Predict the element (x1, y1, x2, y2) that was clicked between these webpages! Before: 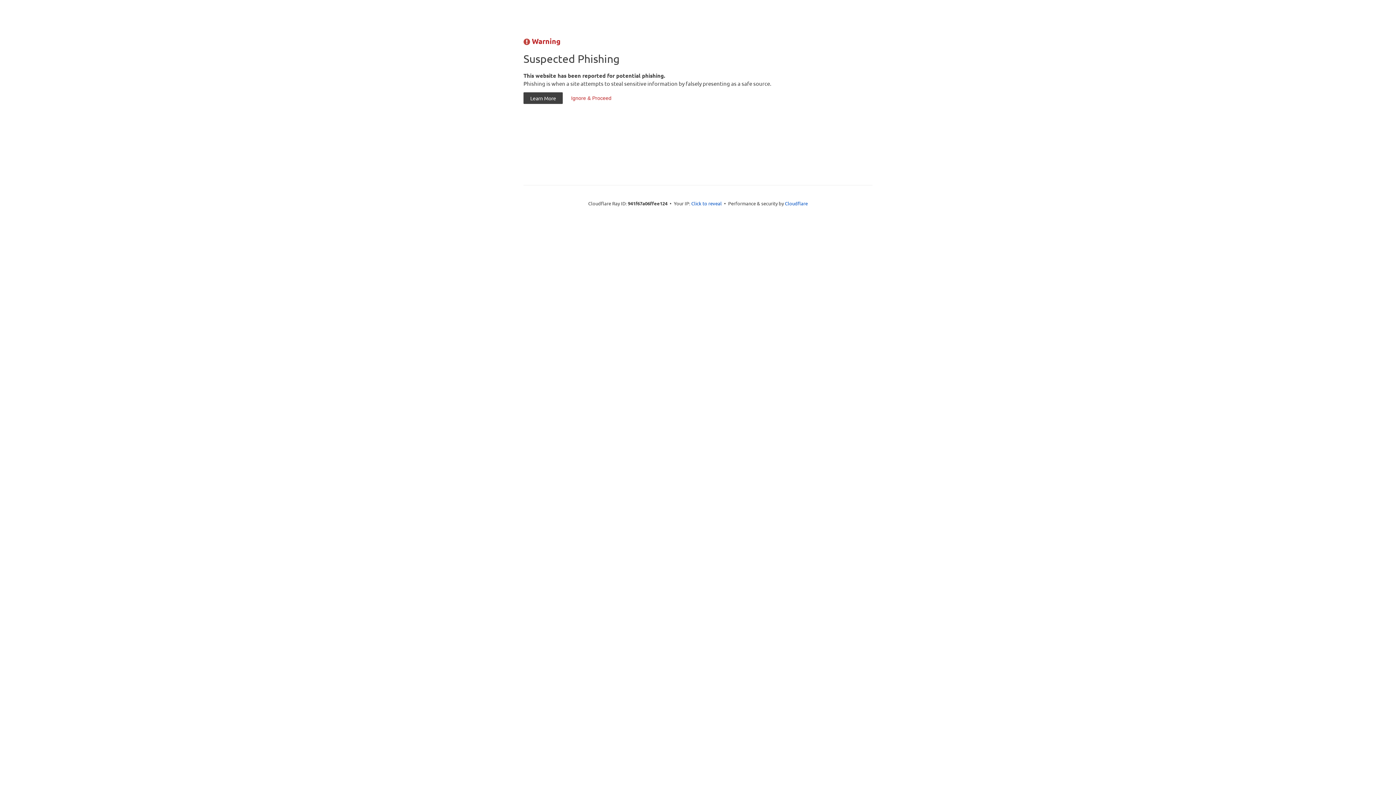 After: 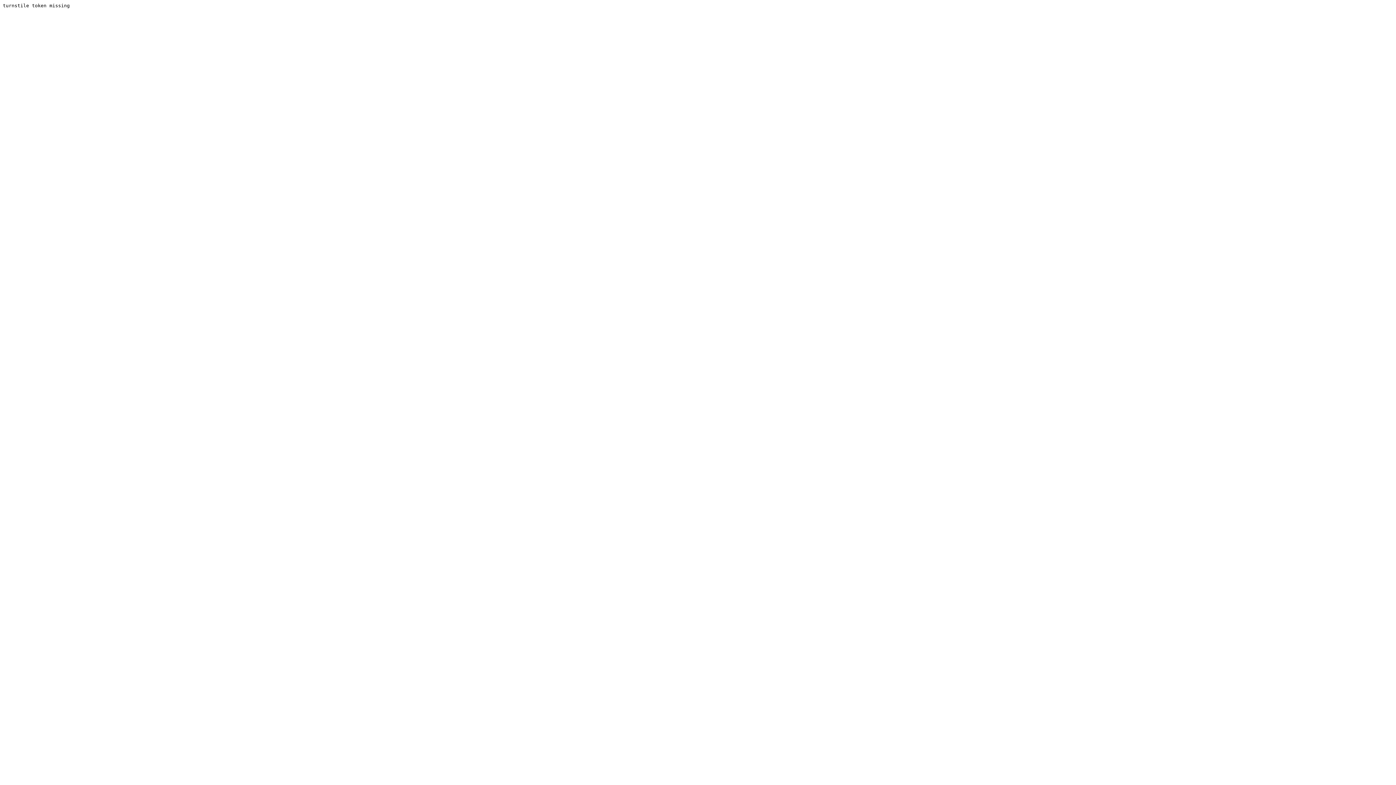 Action: label: Ignore & Proceed bbox: (564, 92, 618, 104)